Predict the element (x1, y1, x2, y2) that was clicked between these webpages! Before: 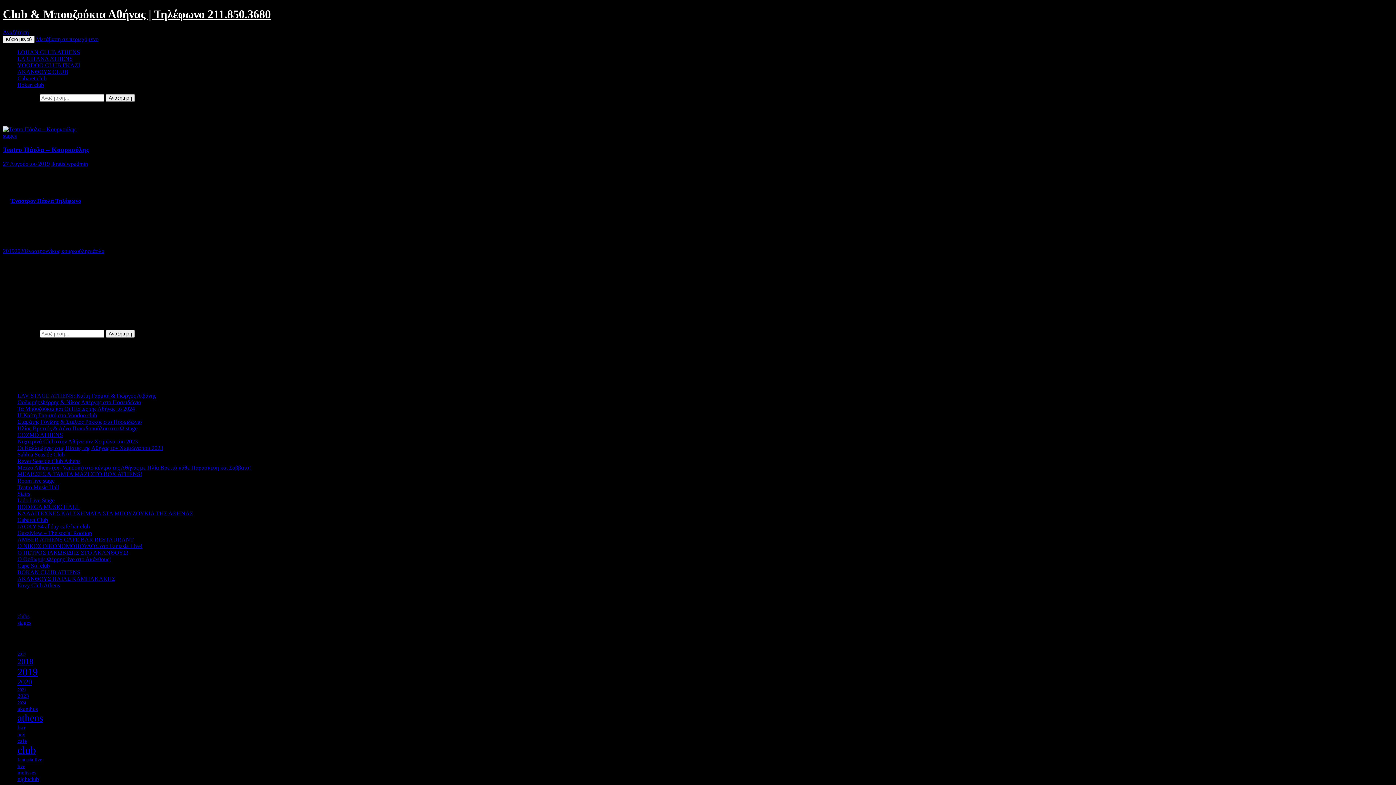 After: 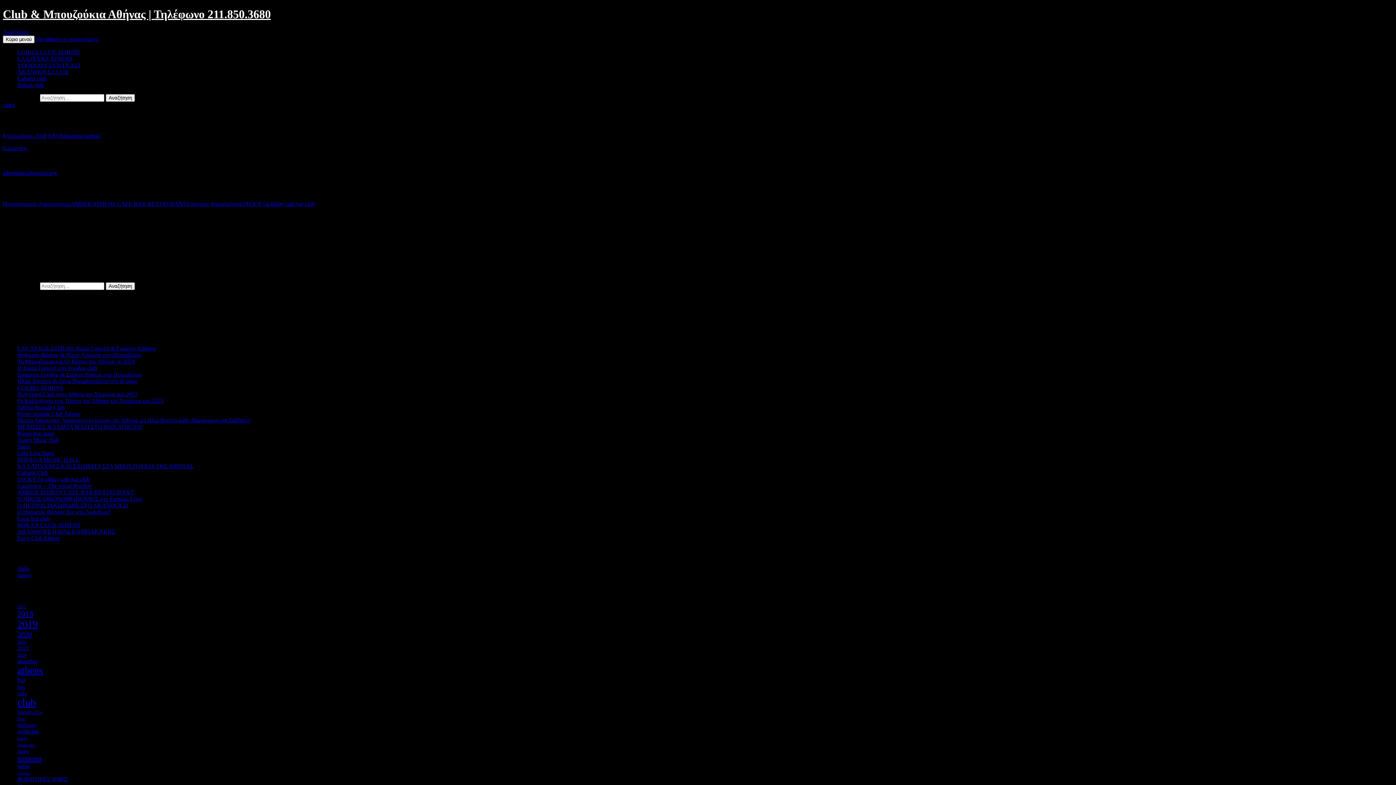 Action: bbox: (17, 530, 92, 536) label: Gazziview – The social Rooftop